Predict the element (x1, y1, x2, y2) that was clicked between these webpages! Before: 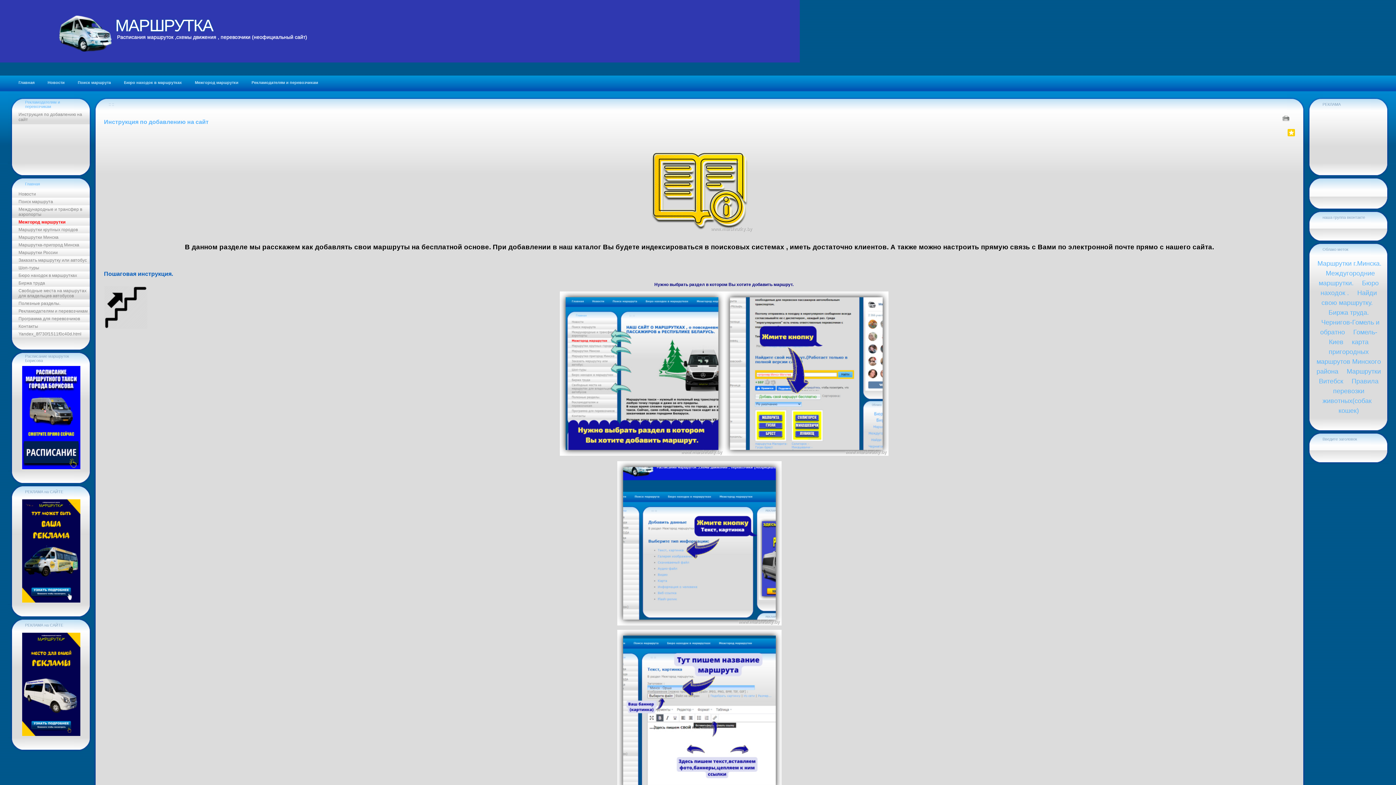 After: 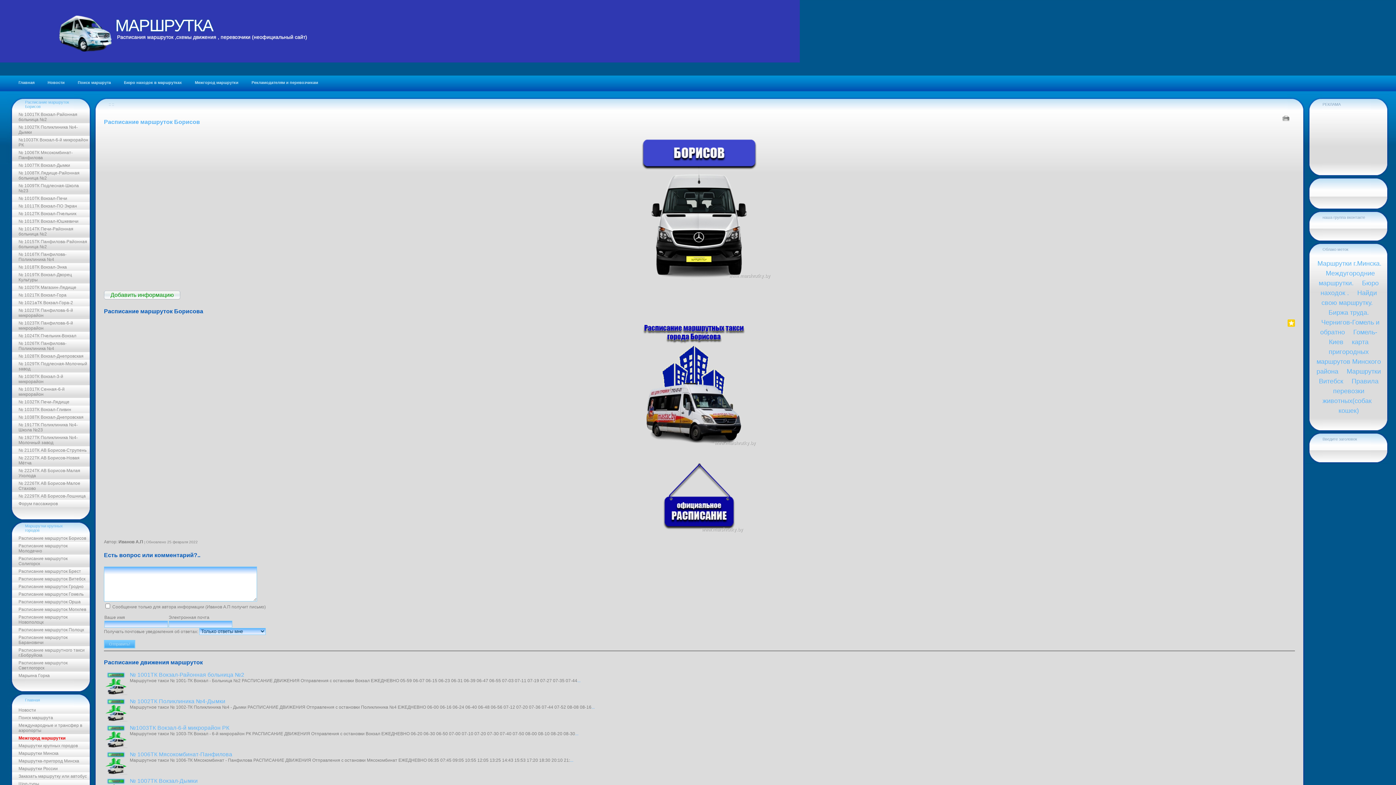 Action: bbox: (22, 465, 80, 470)